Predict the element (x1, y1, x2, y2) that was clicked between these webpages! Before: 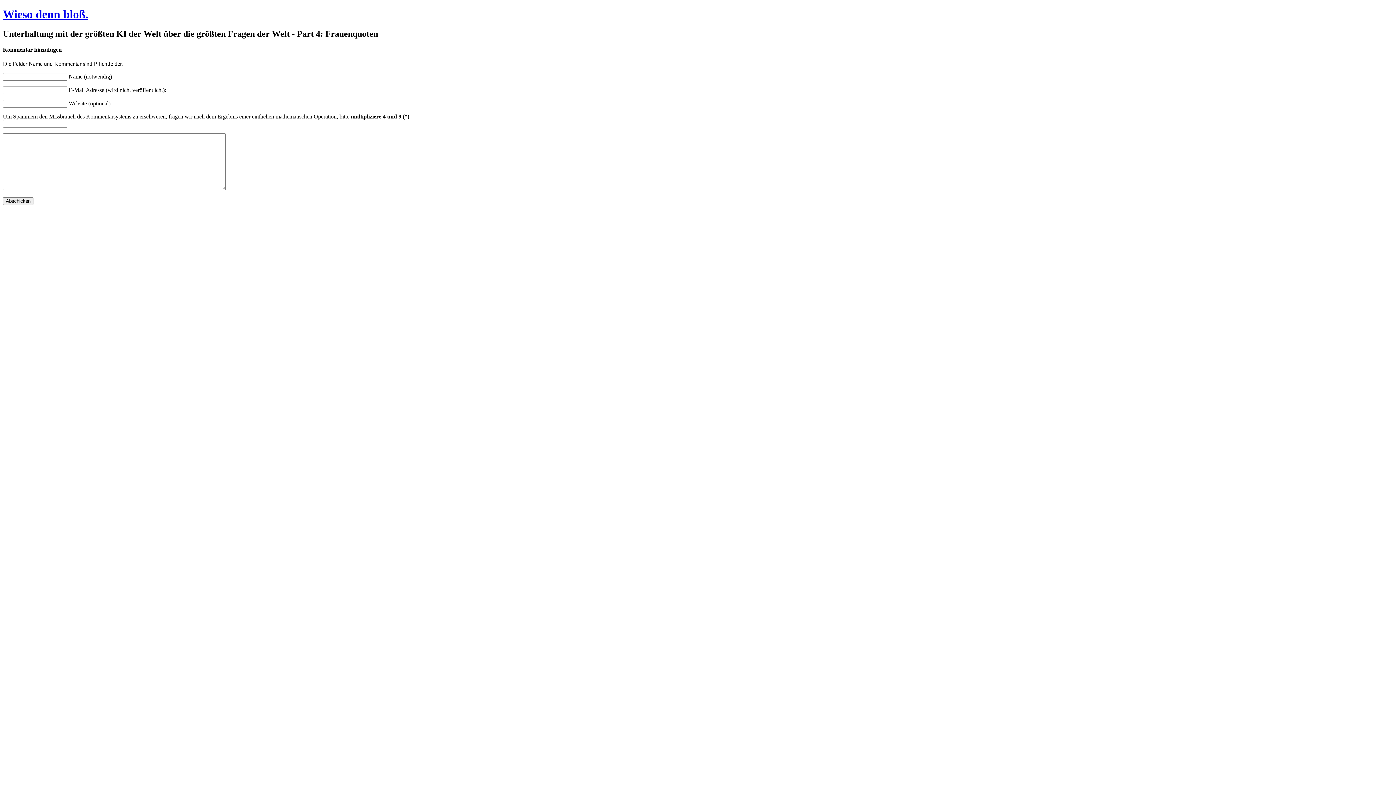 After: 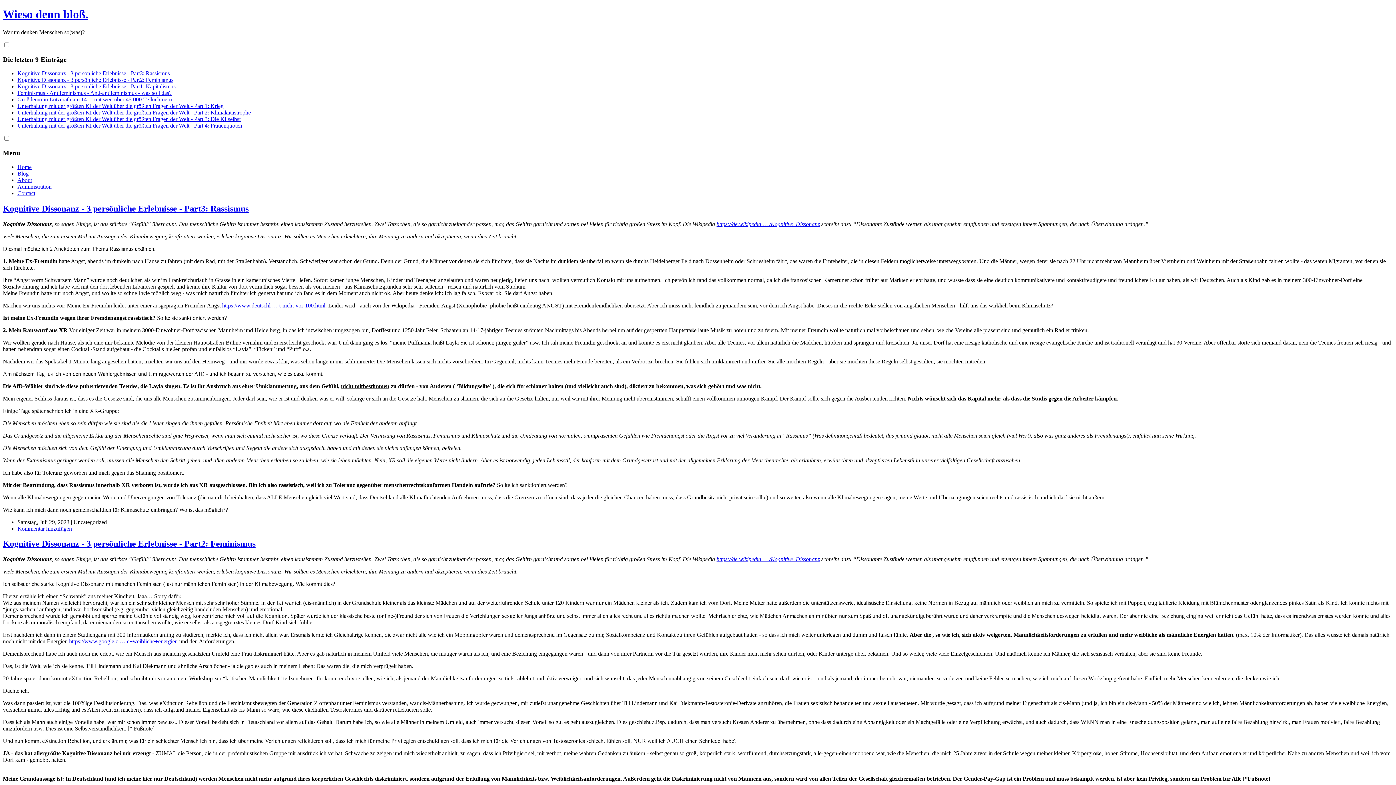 Action: label: Wieso denn bloß. bbox: (2, 7, 88, 20)